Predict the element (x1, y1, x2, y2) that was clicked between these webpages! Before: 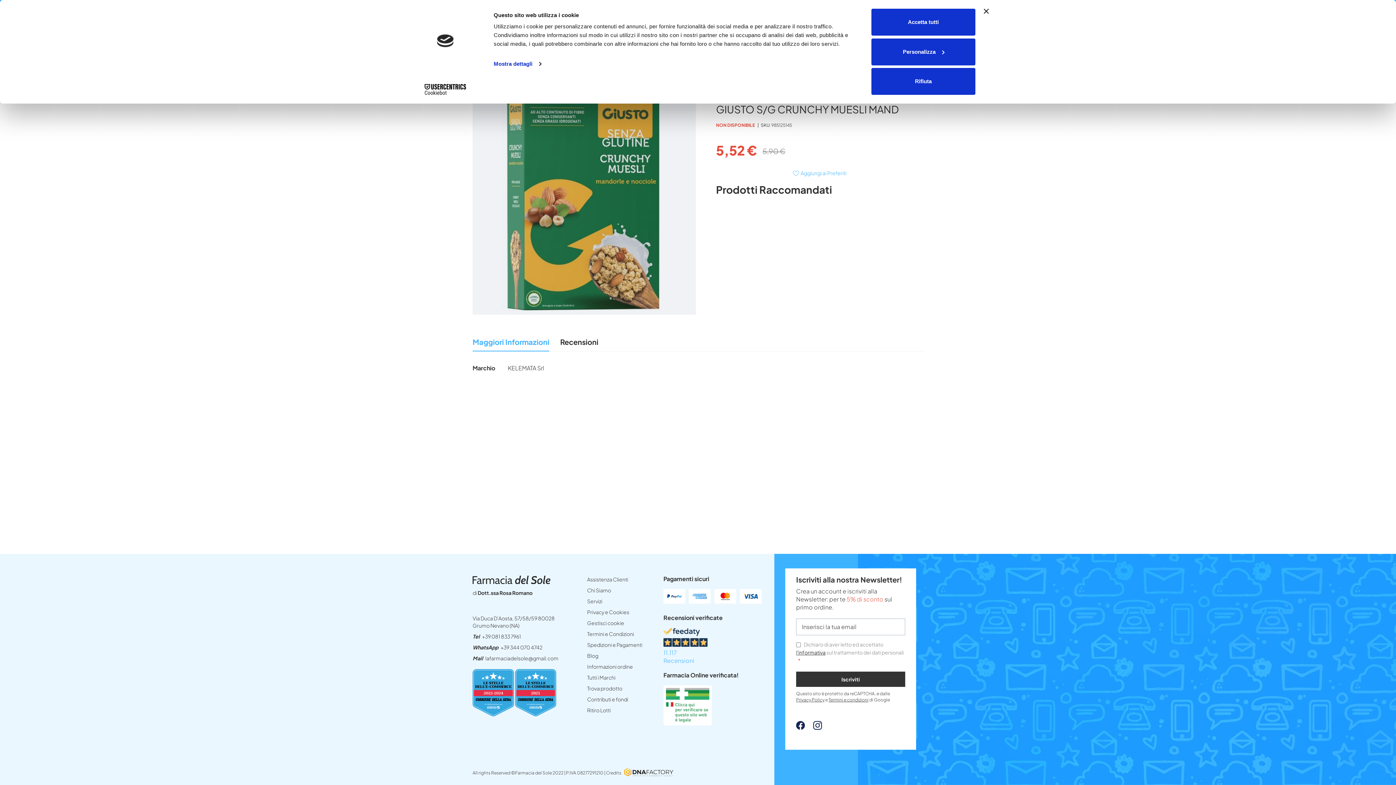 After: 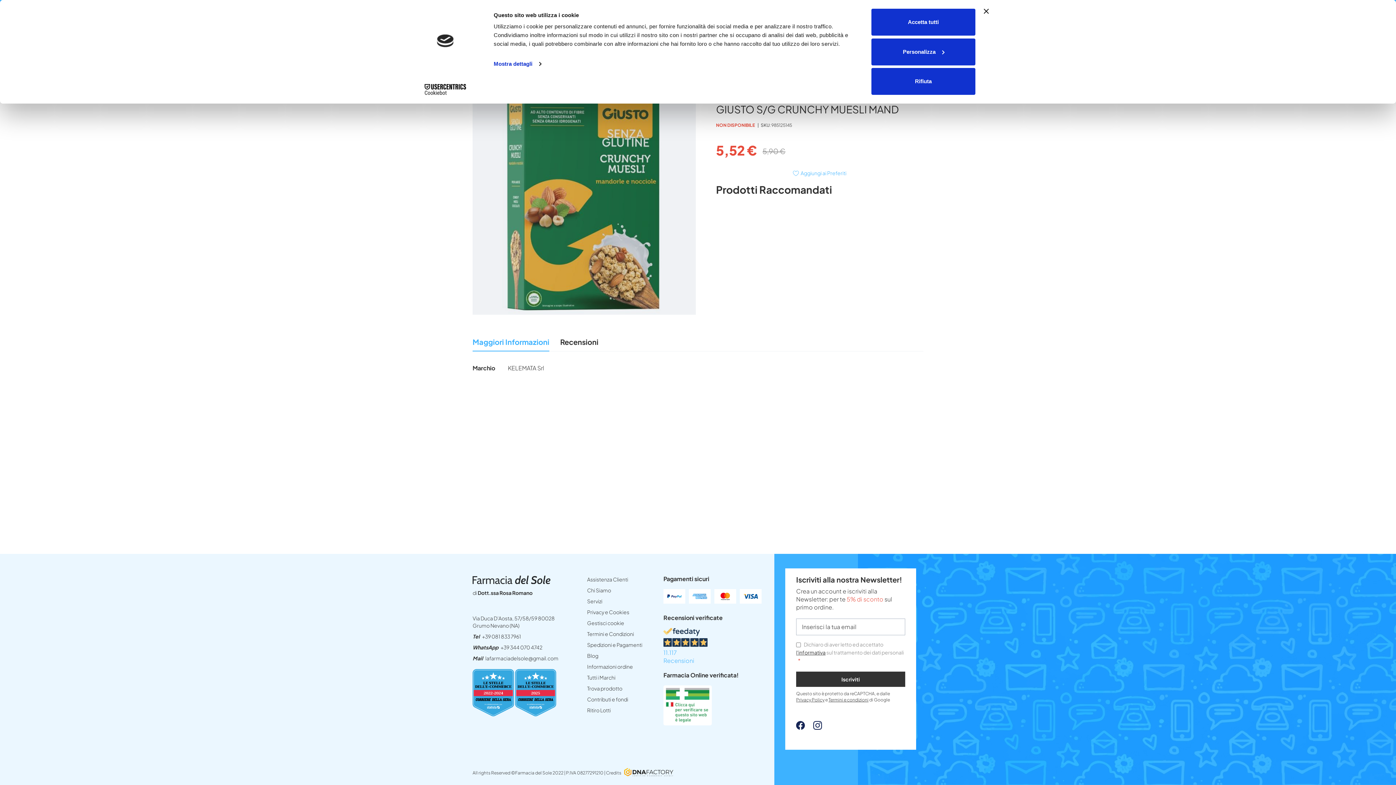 Action: bbox: (663, 719, 712, 727)